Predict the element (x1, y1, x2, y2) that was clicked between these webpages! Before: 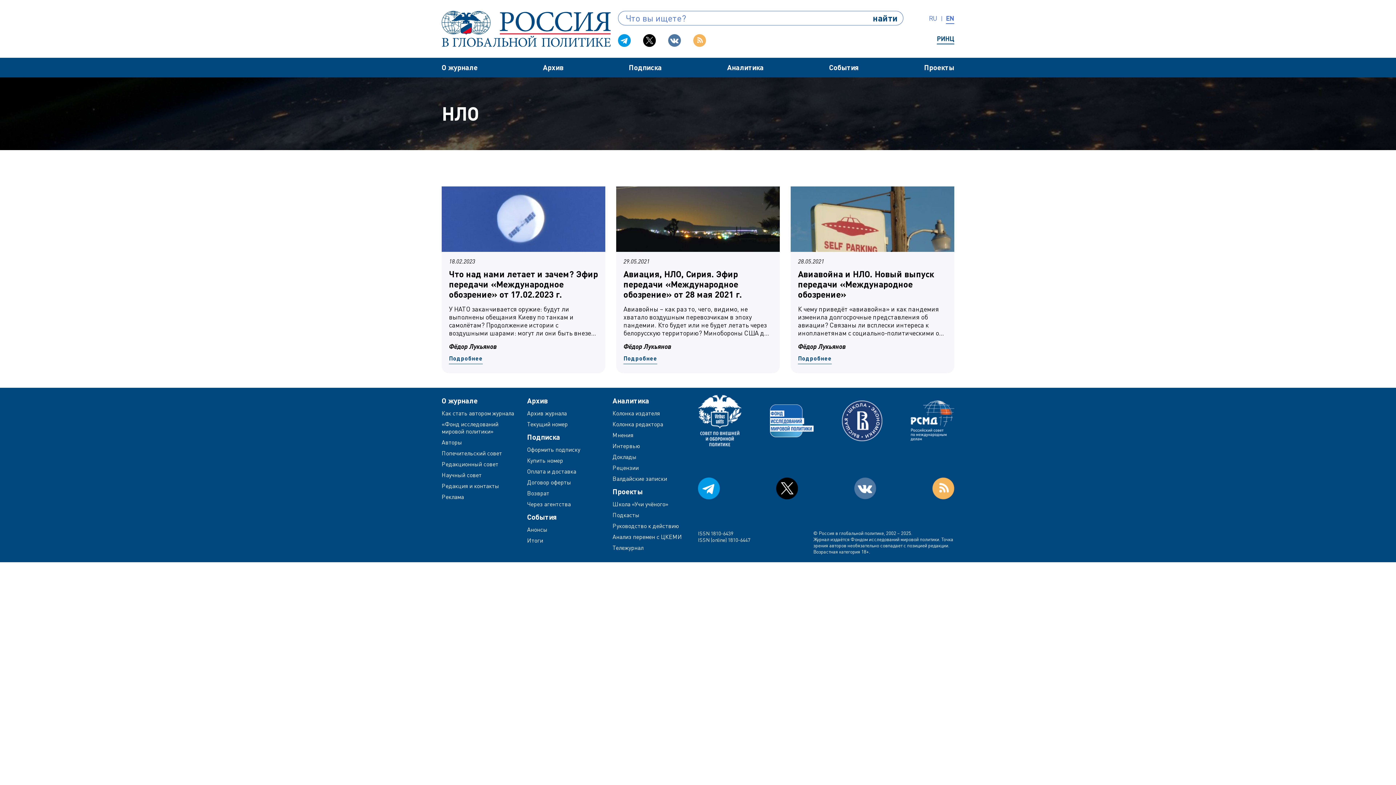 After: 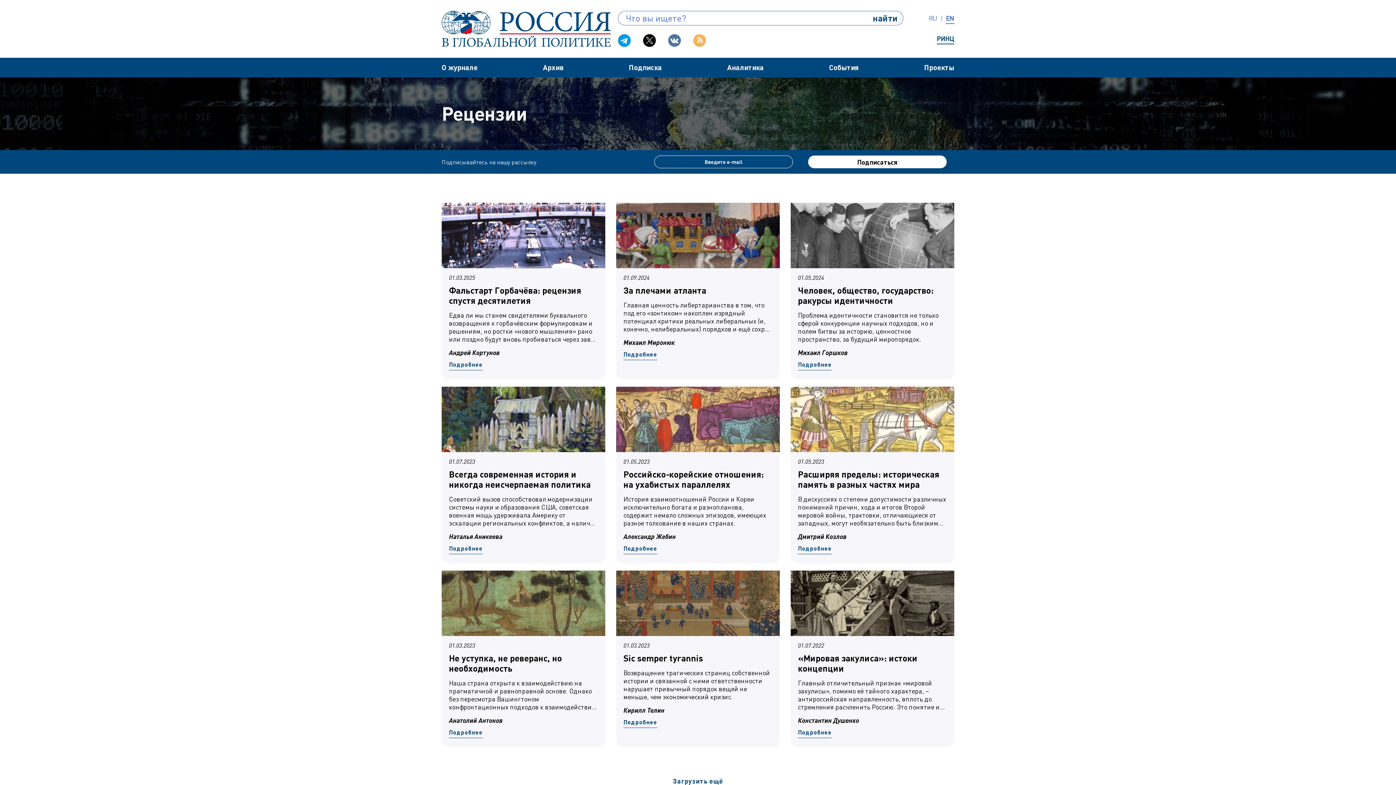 Action: label: Рецензии bbox: (612, 464, 690, 471)